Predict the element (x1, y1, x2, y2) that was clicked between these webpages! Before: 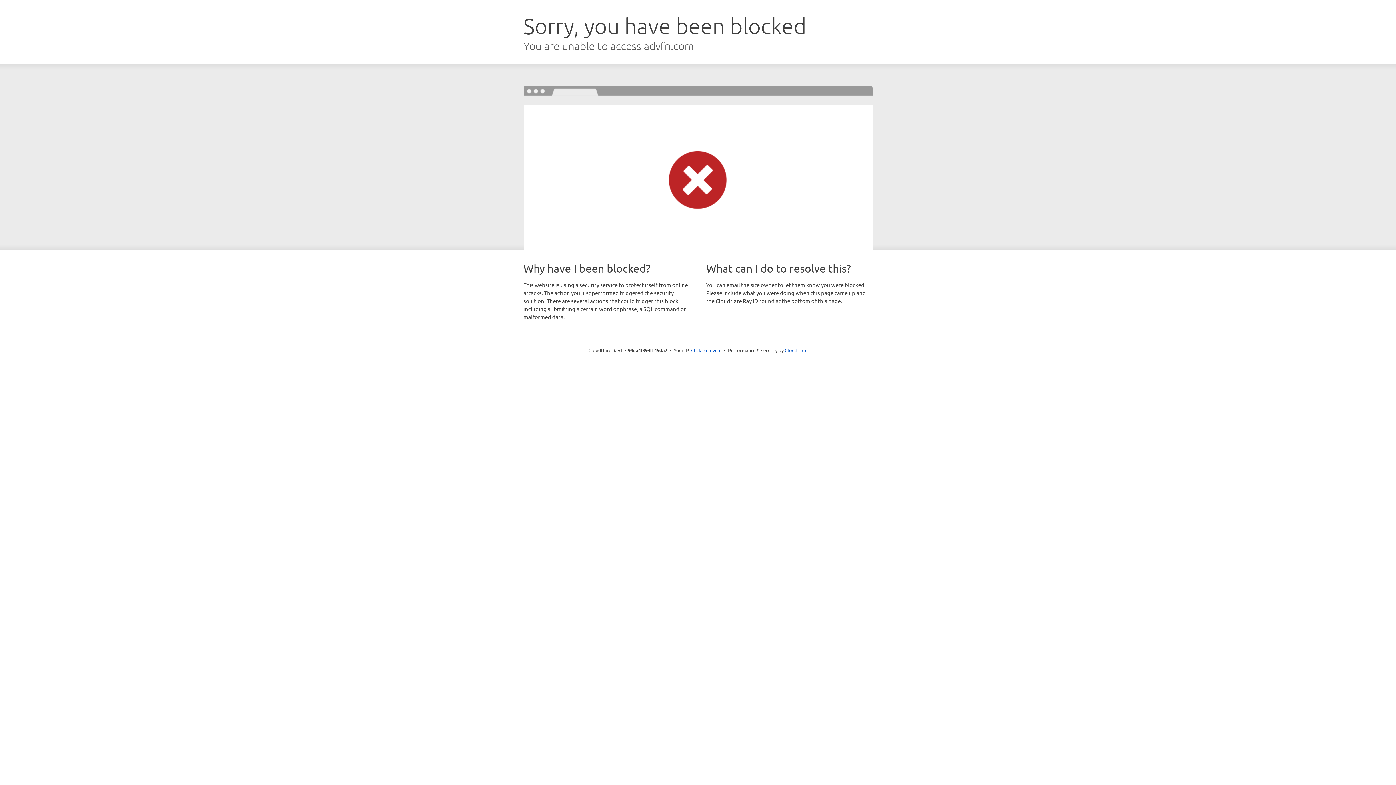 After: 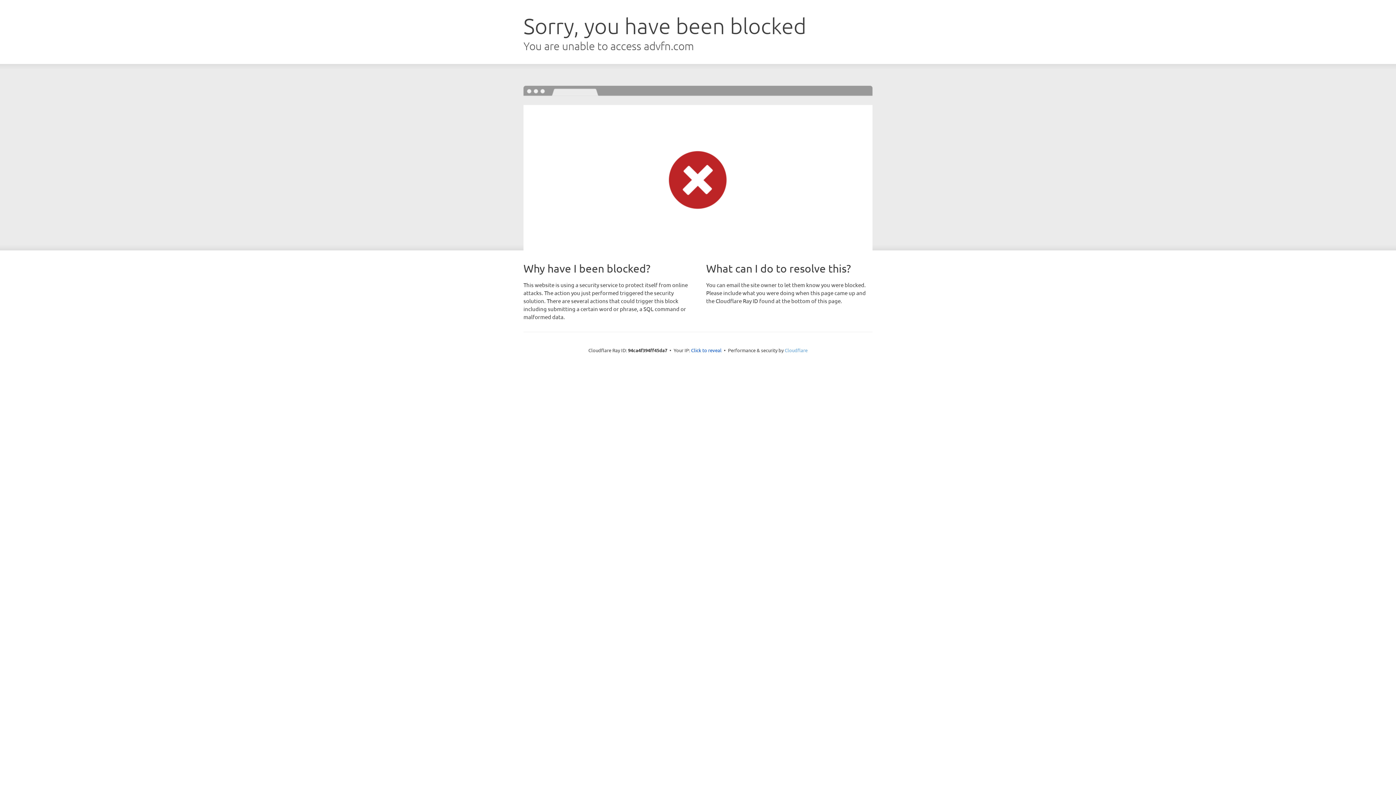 Action: label: Cloudflare bbox: (784, 347, 807, 353)